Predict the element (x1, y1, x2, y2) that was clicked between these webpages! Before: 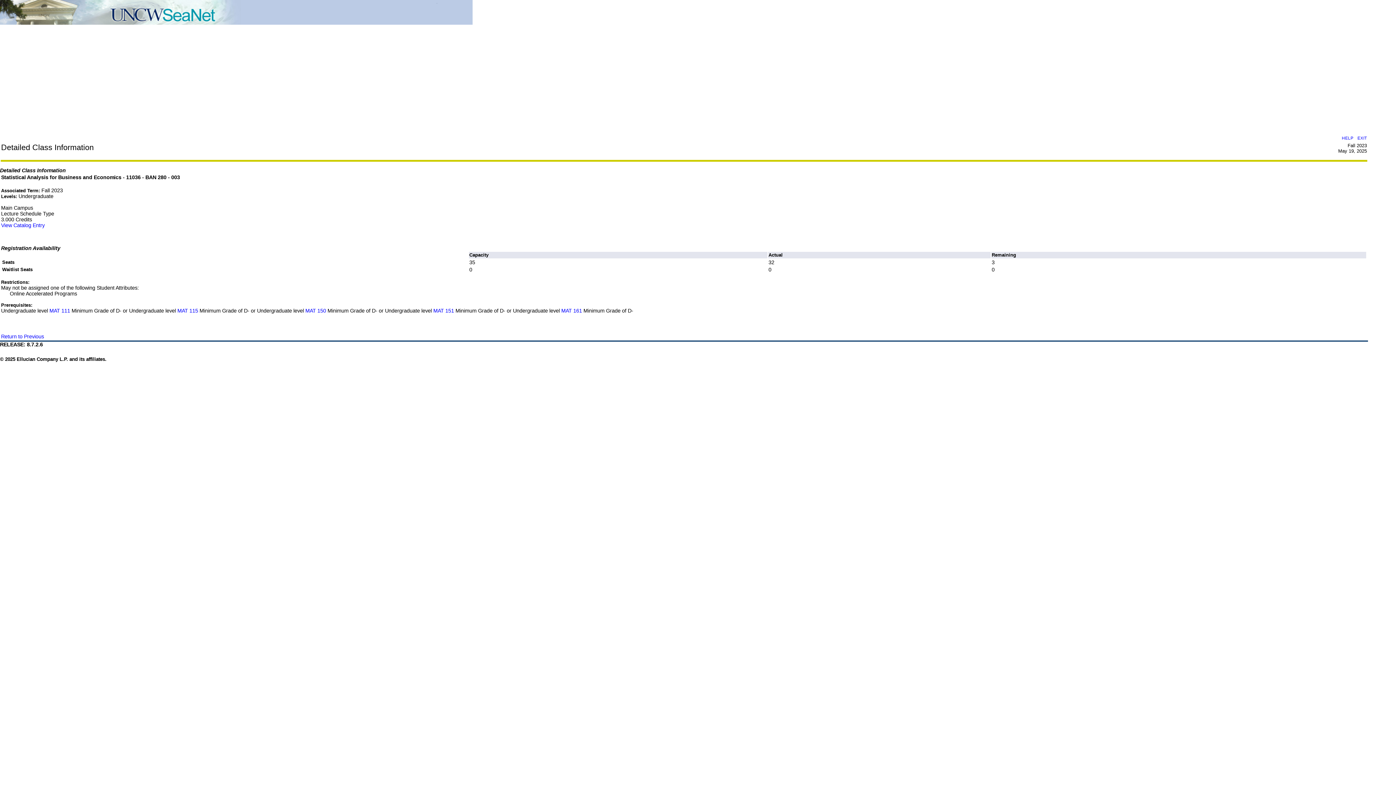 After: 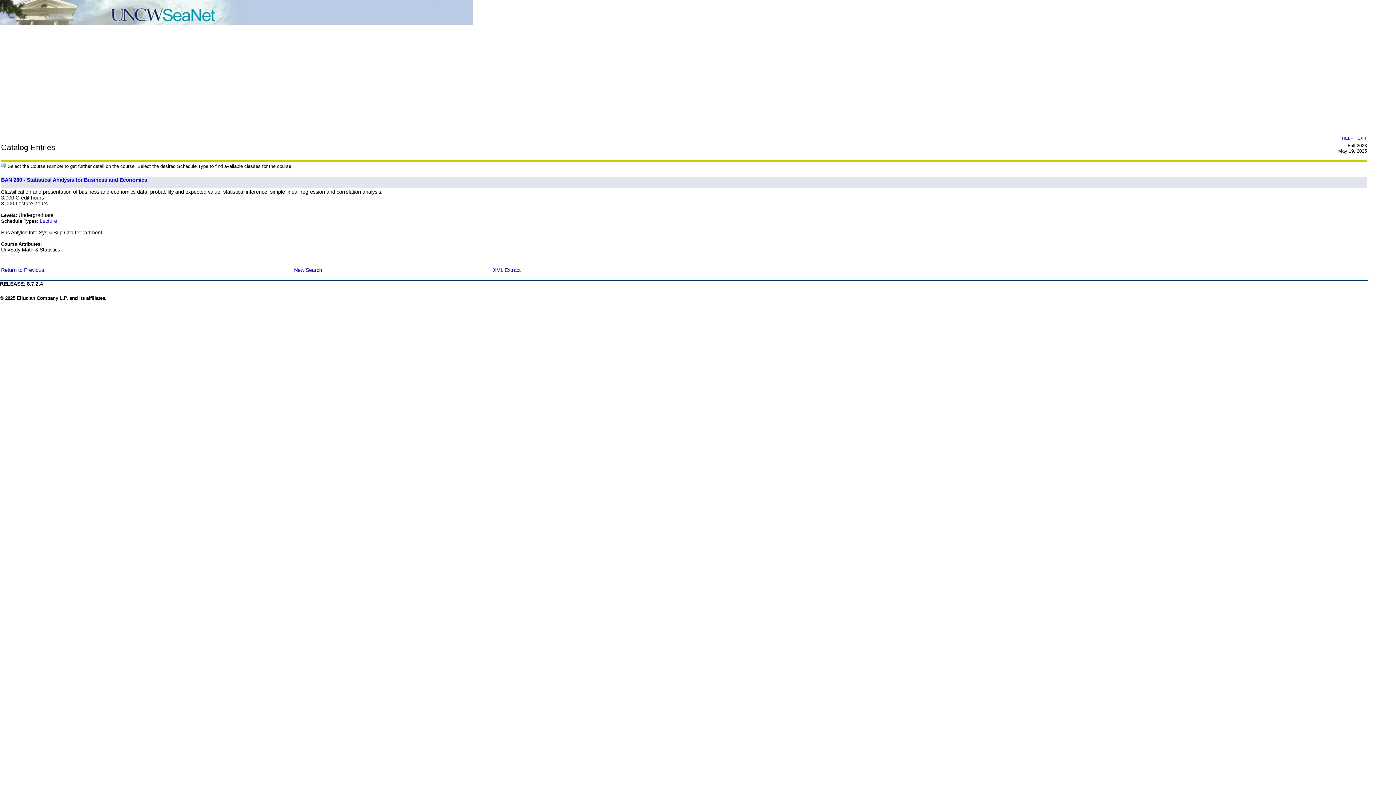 Action: bbox: (1, 222, 44, 228) label: View Catalog Entry